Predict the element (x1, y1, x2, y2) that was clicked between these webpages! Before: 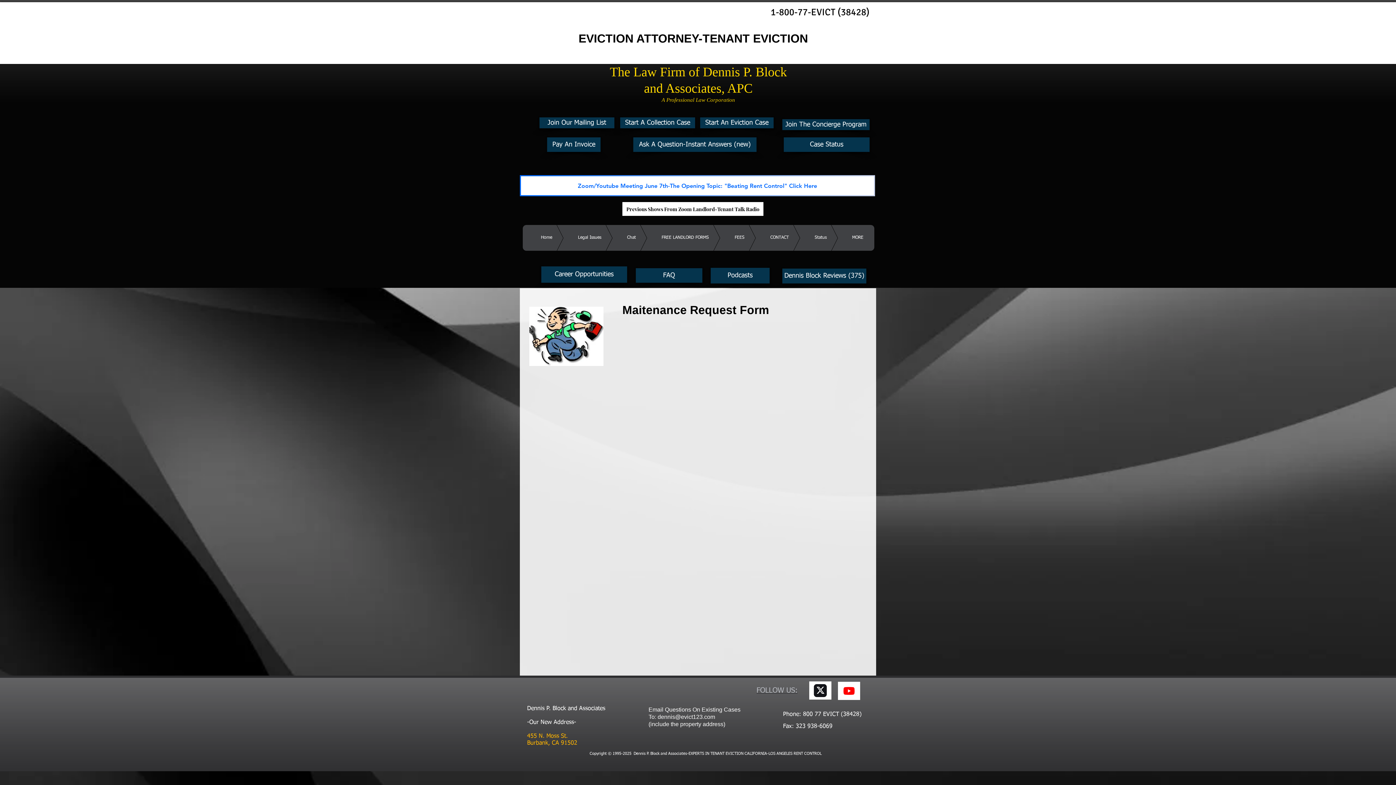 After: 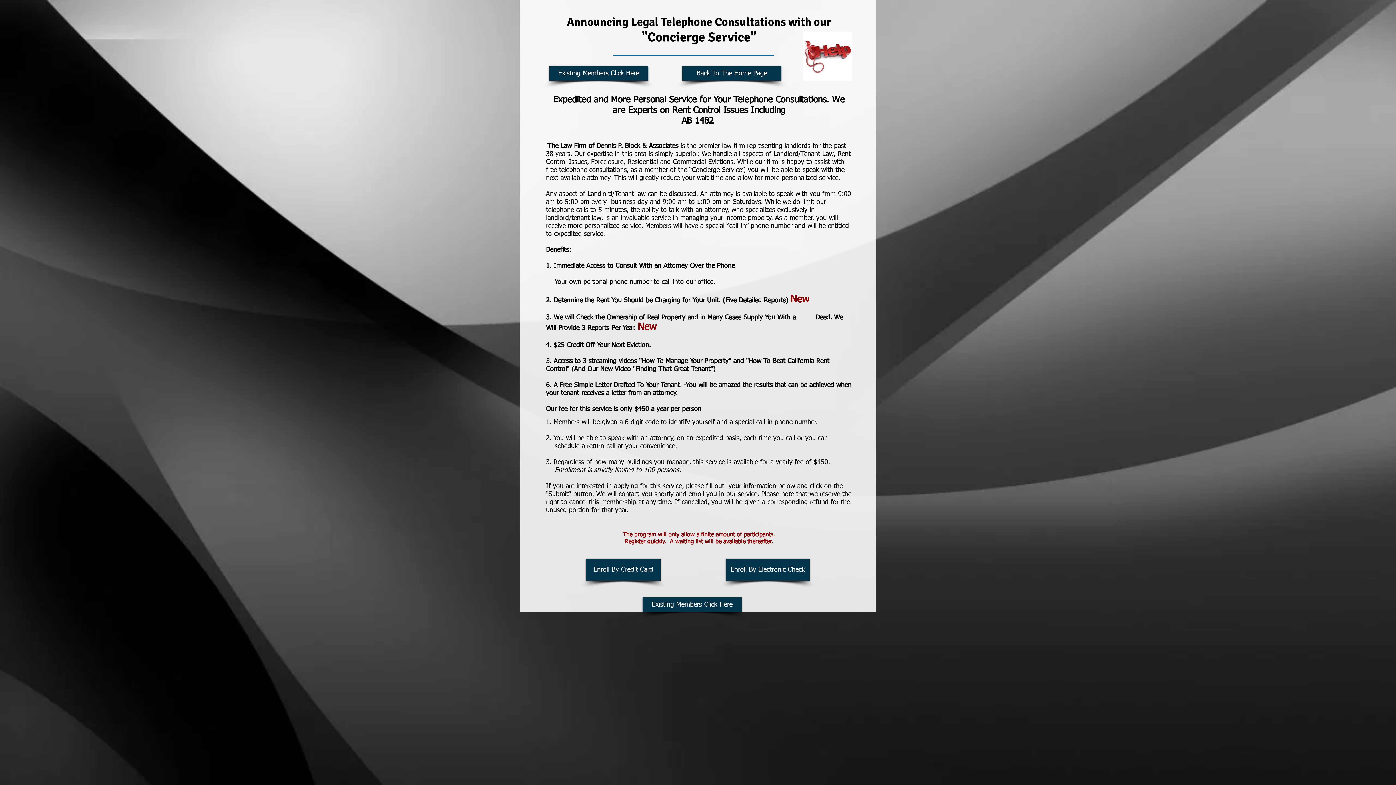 Action: bbox: (782, 119, 869, 130) label: Join The Concierge Program 